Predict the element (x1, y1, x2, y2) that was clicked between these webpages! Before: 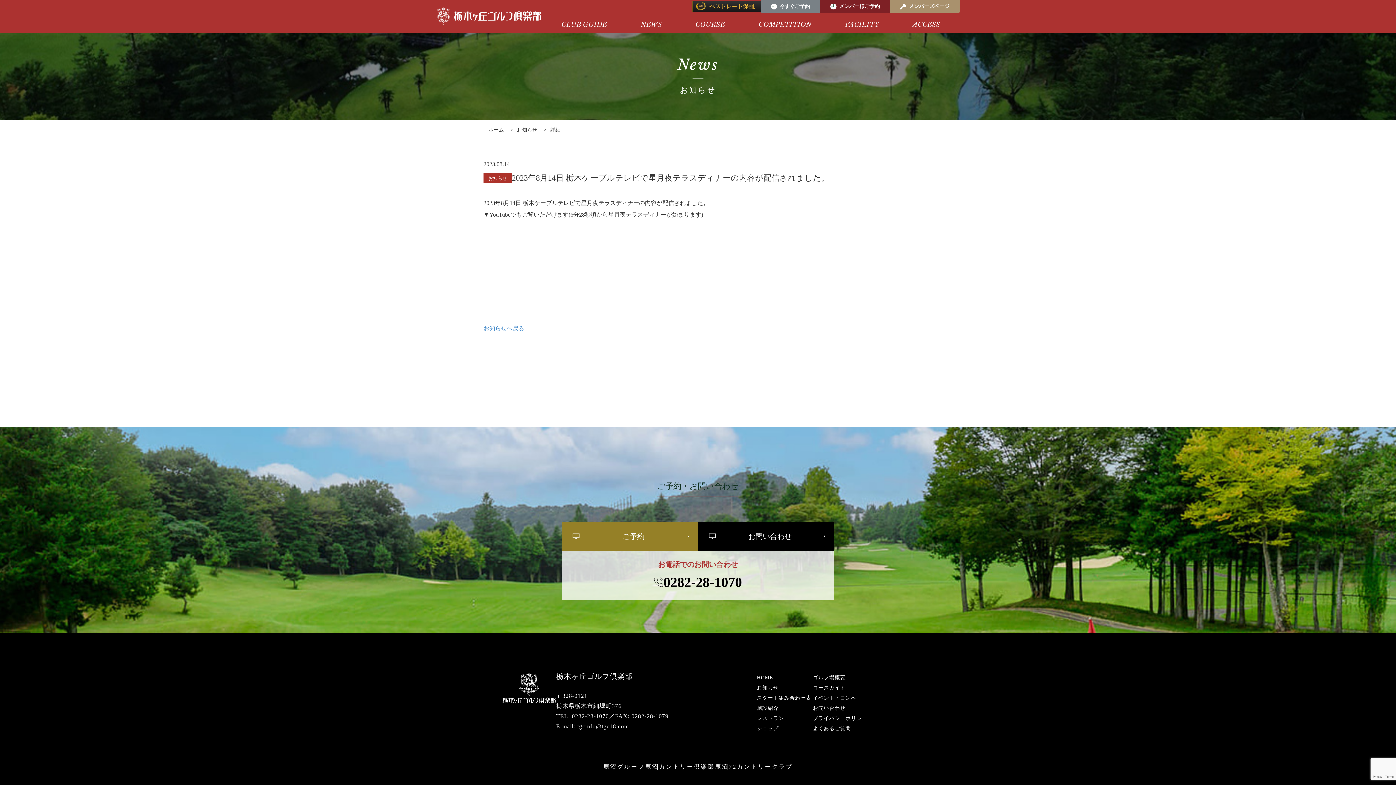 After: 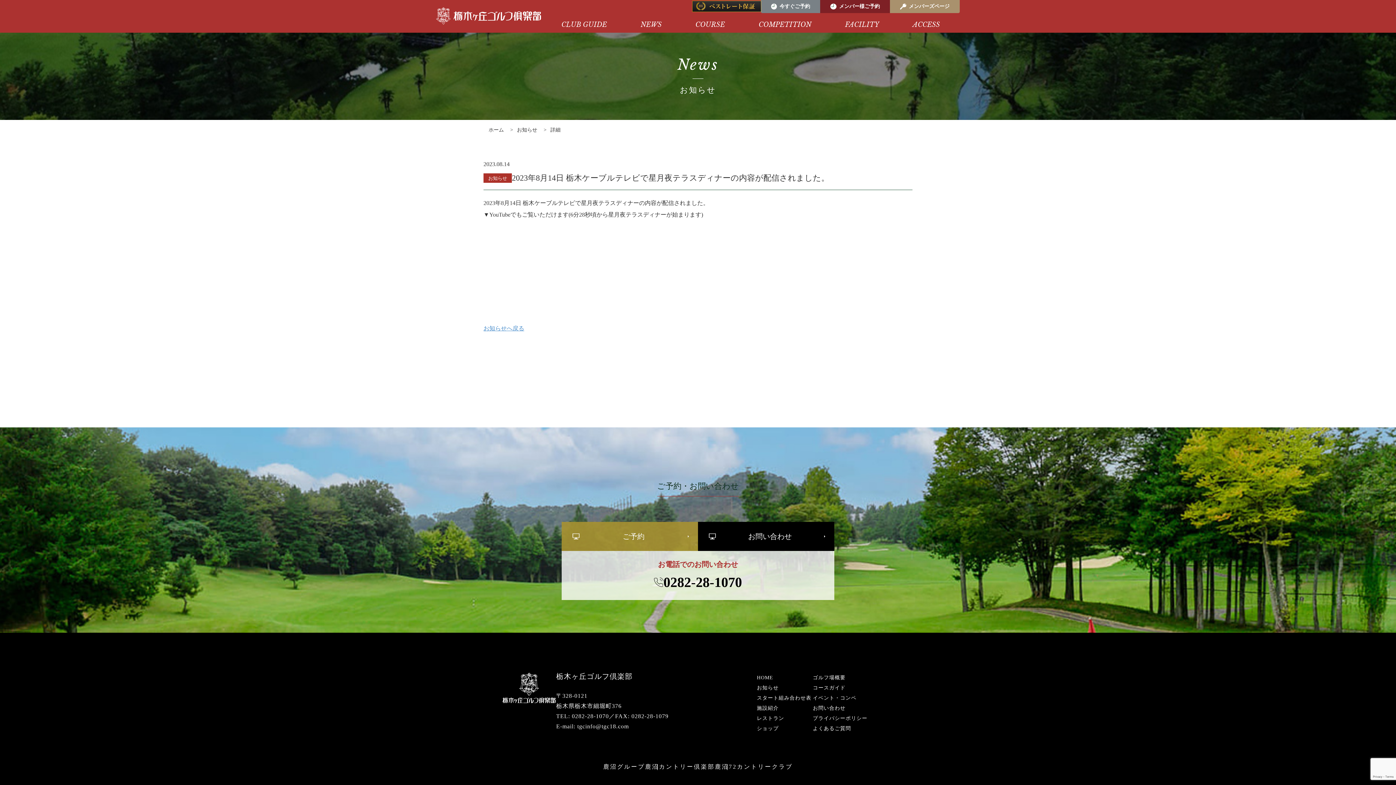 Action: label: ご予約 bbox: (561, 522, 698, 551)